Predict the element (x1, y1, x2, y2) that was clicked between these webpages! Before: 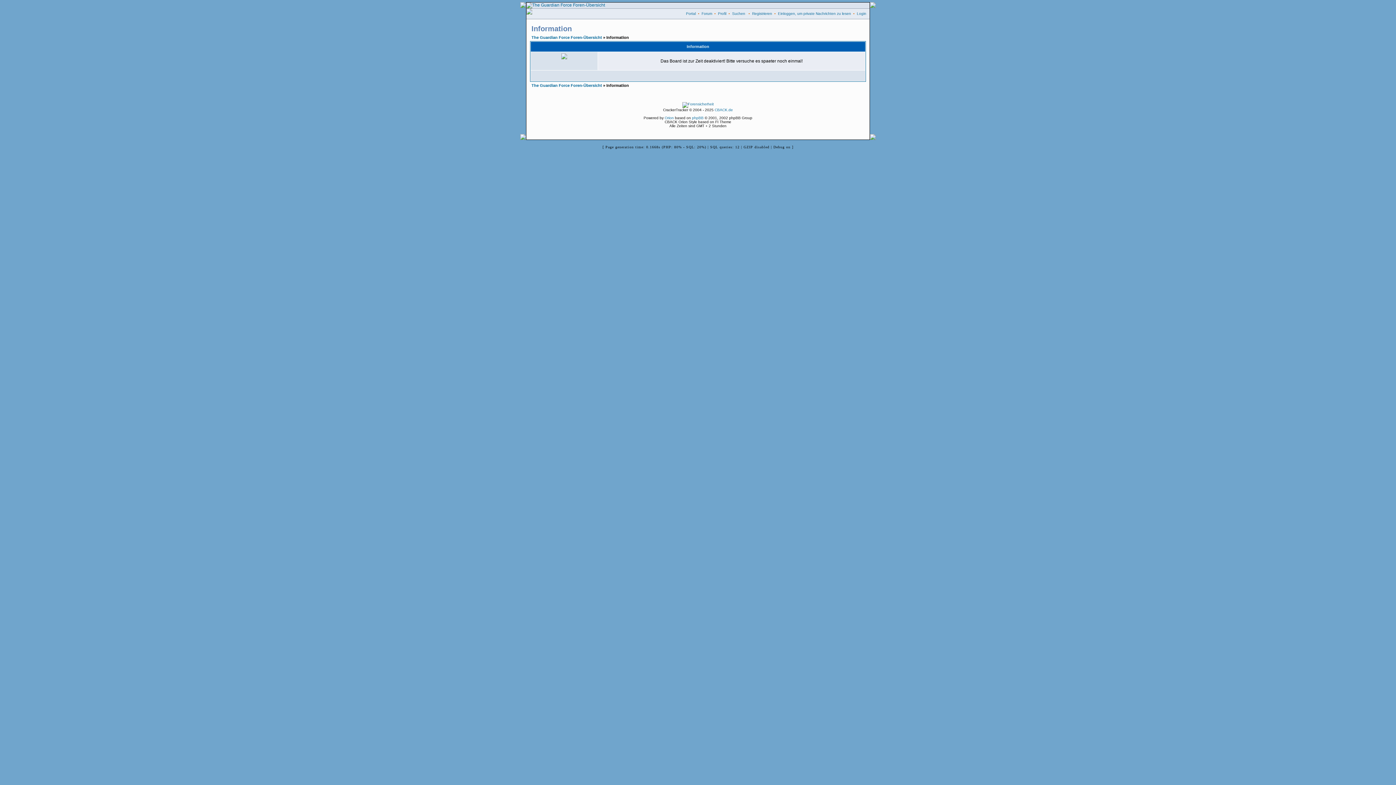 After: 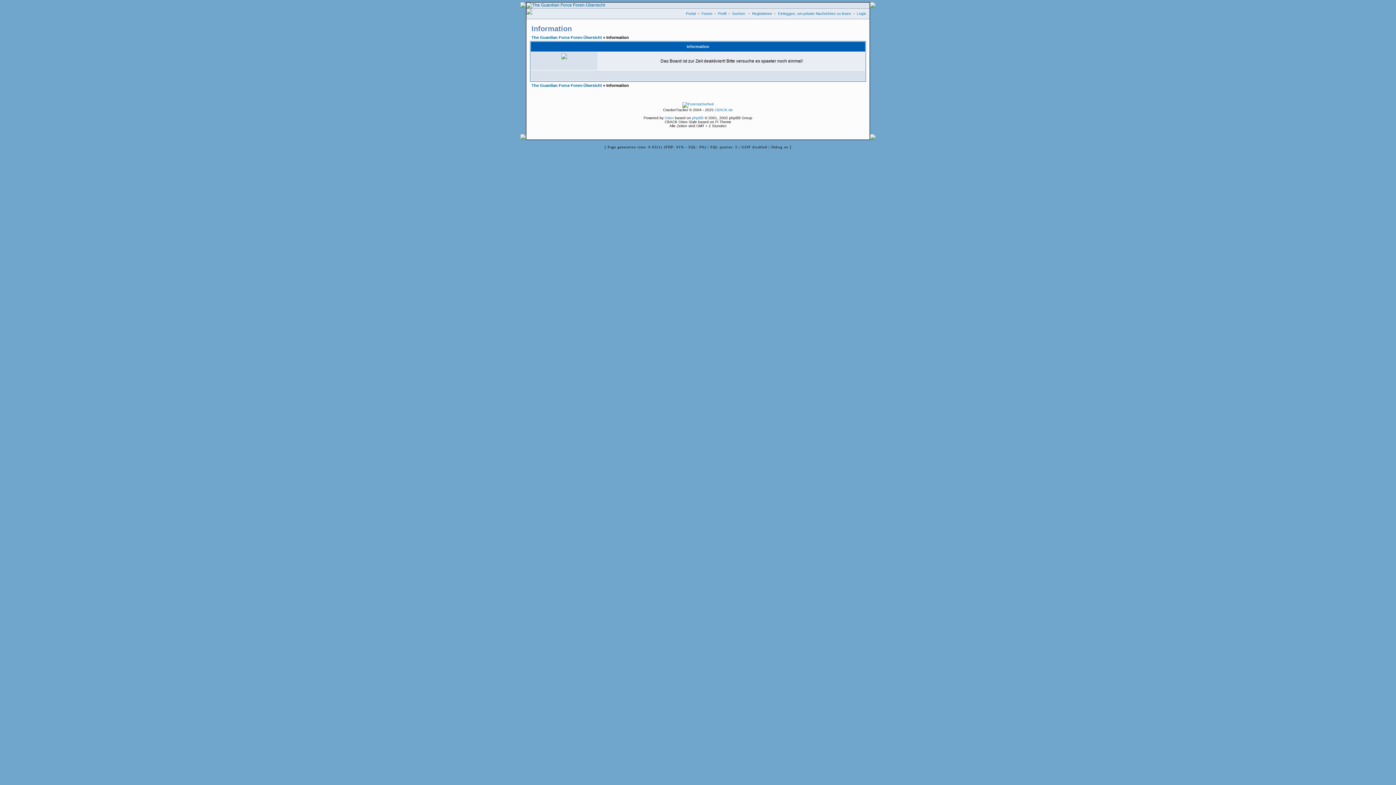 Action: label: Profil bbox: (718, 11, 726, 15)